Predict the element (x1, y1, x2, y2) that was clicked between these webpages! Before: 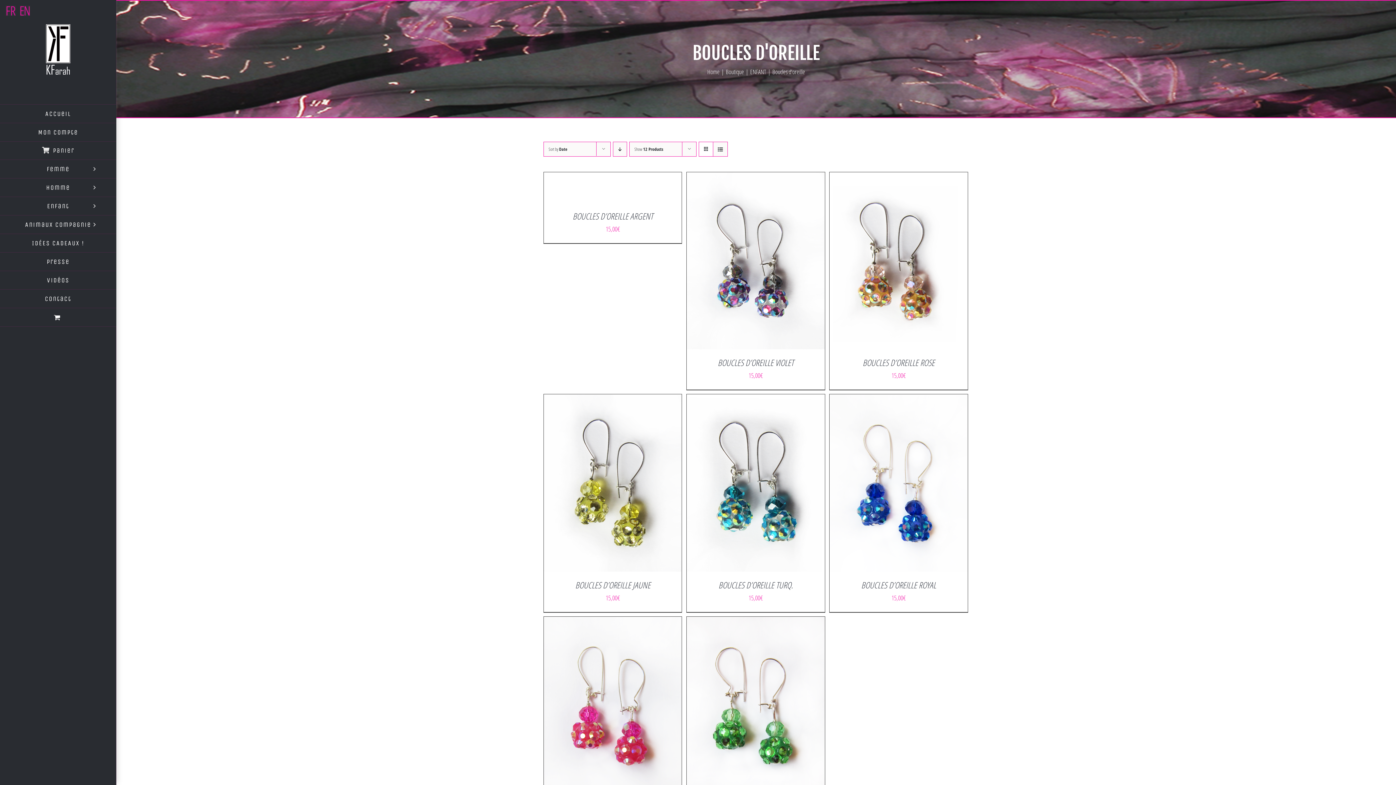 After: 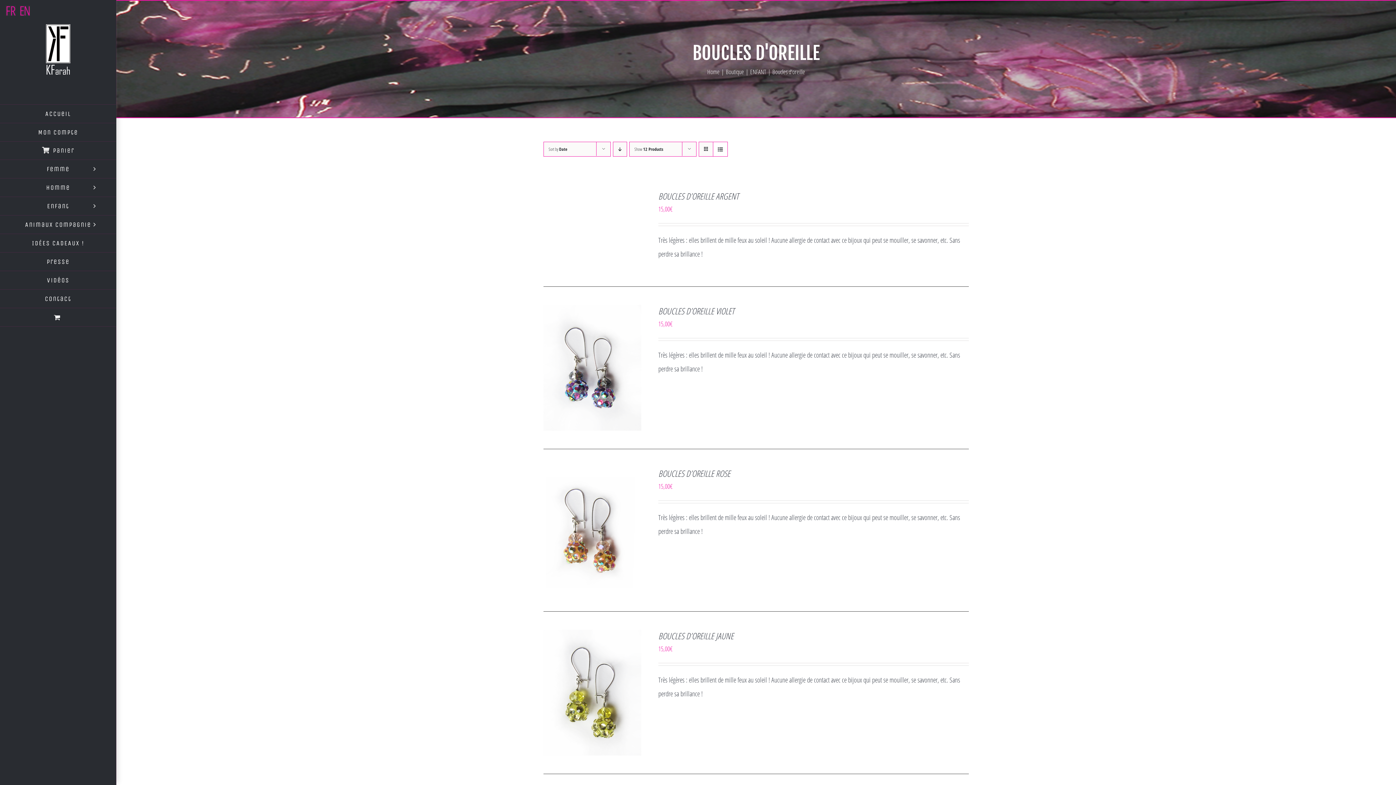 Action: label: View as list bbox: (713, 142, 727, 156)